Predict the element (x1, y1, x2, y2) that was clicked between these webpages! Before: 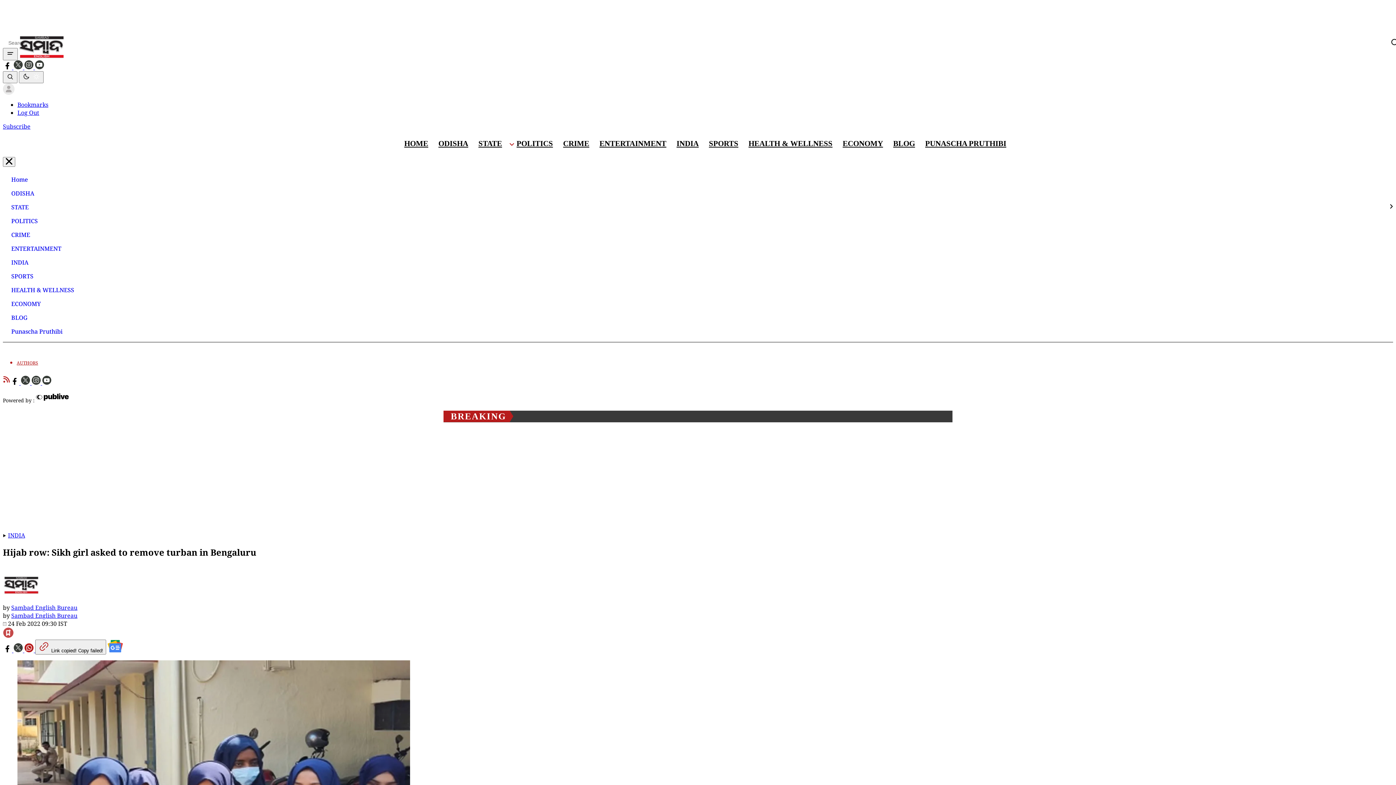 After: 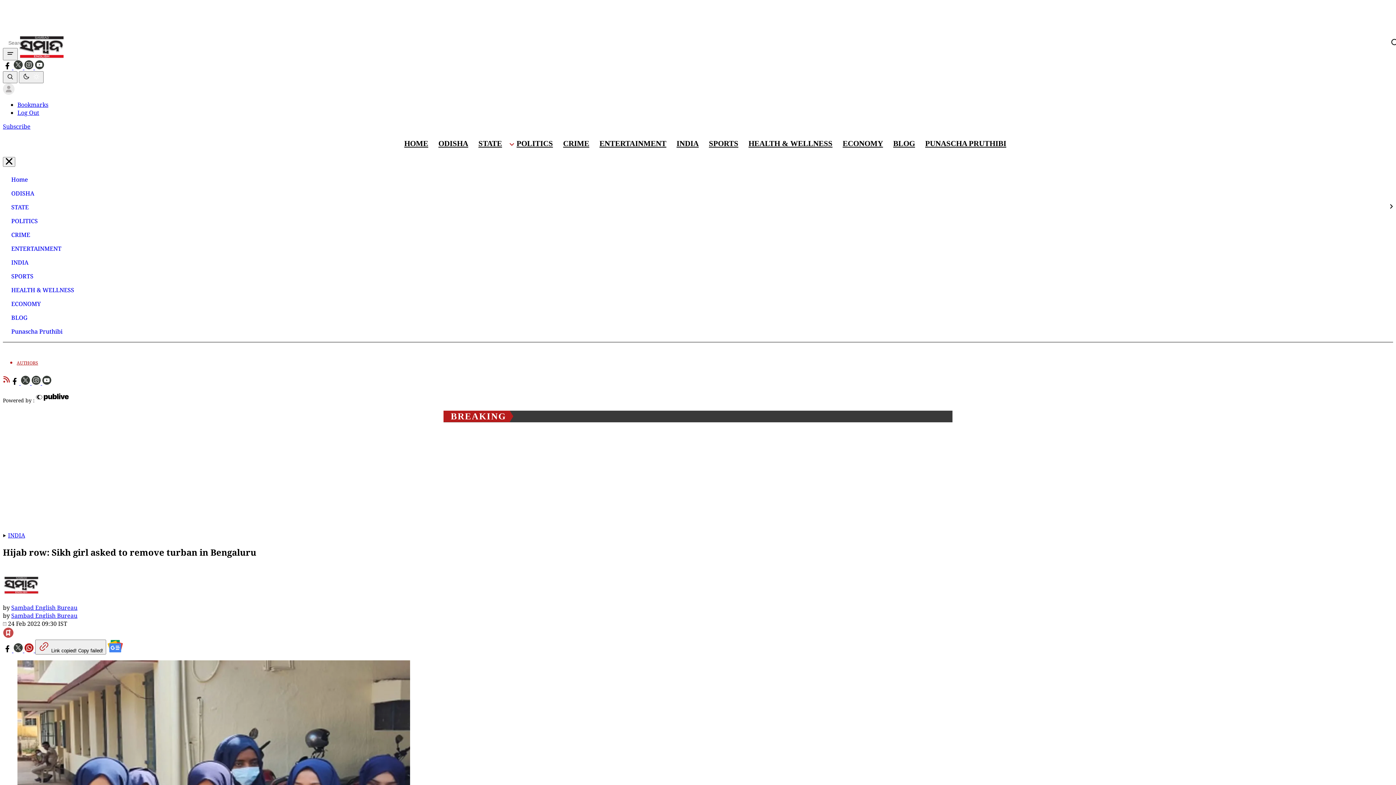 Action: label: Sambad English rss feed bbox: (2, 375, 10, 386)